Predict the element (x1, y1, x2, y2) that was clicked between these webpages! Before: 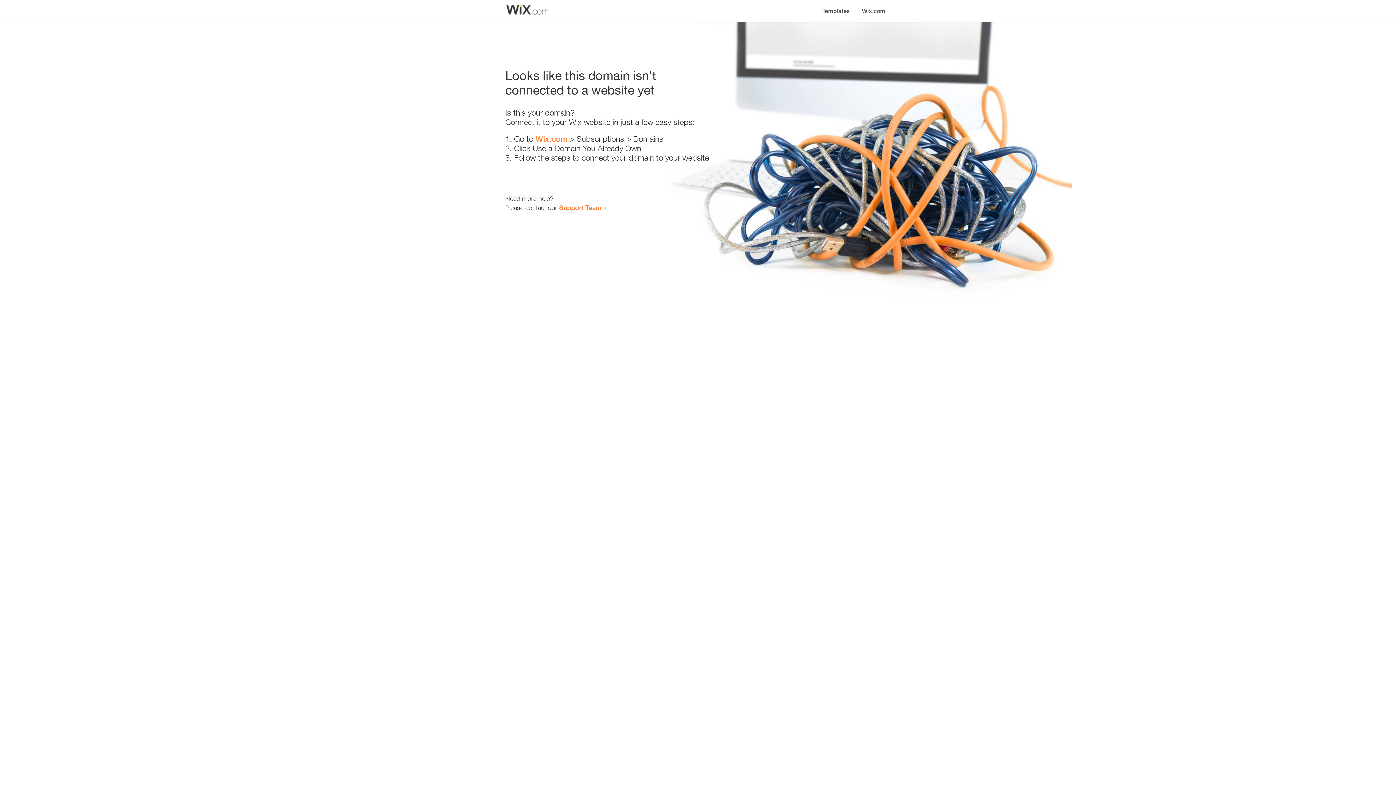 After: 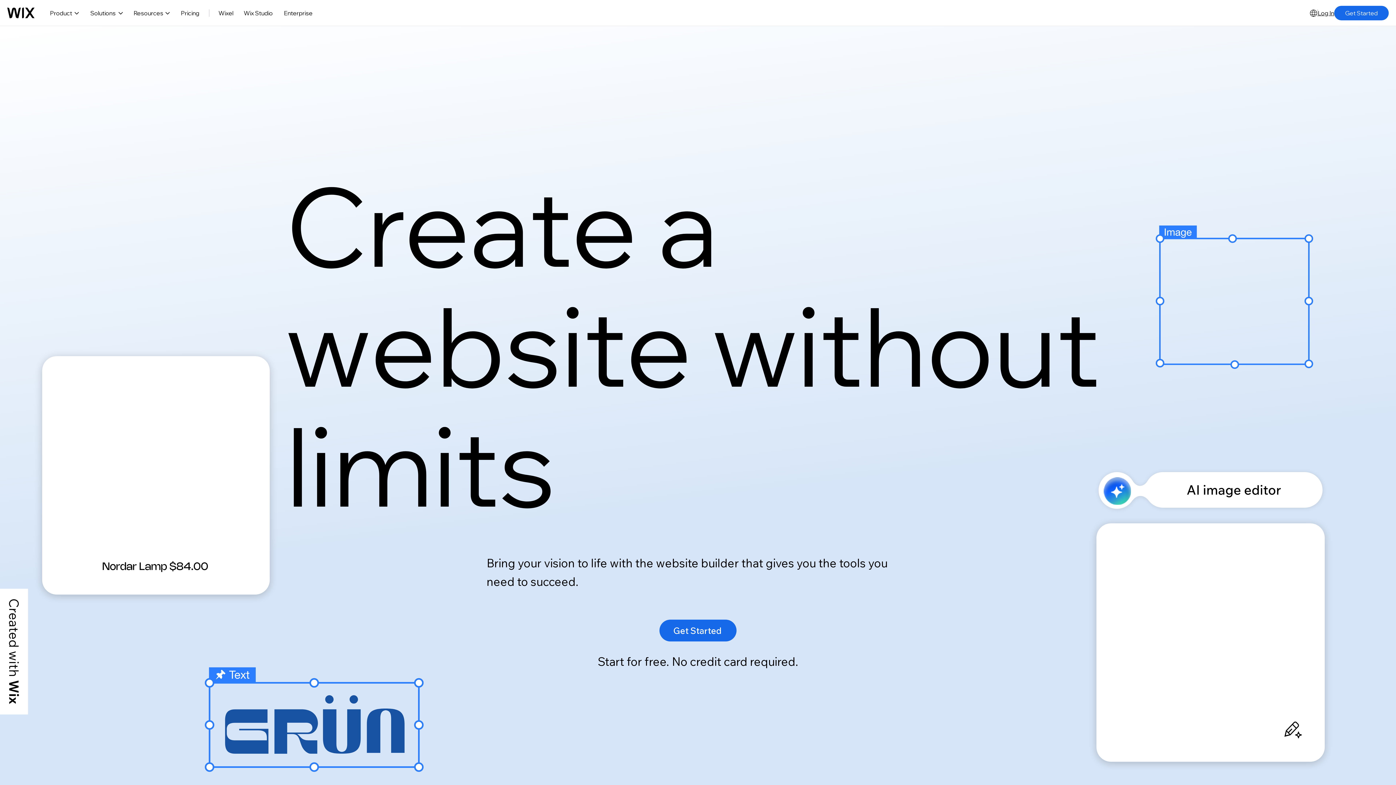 Action: label: Wix.com bbox: (535, 134, 567, 143)